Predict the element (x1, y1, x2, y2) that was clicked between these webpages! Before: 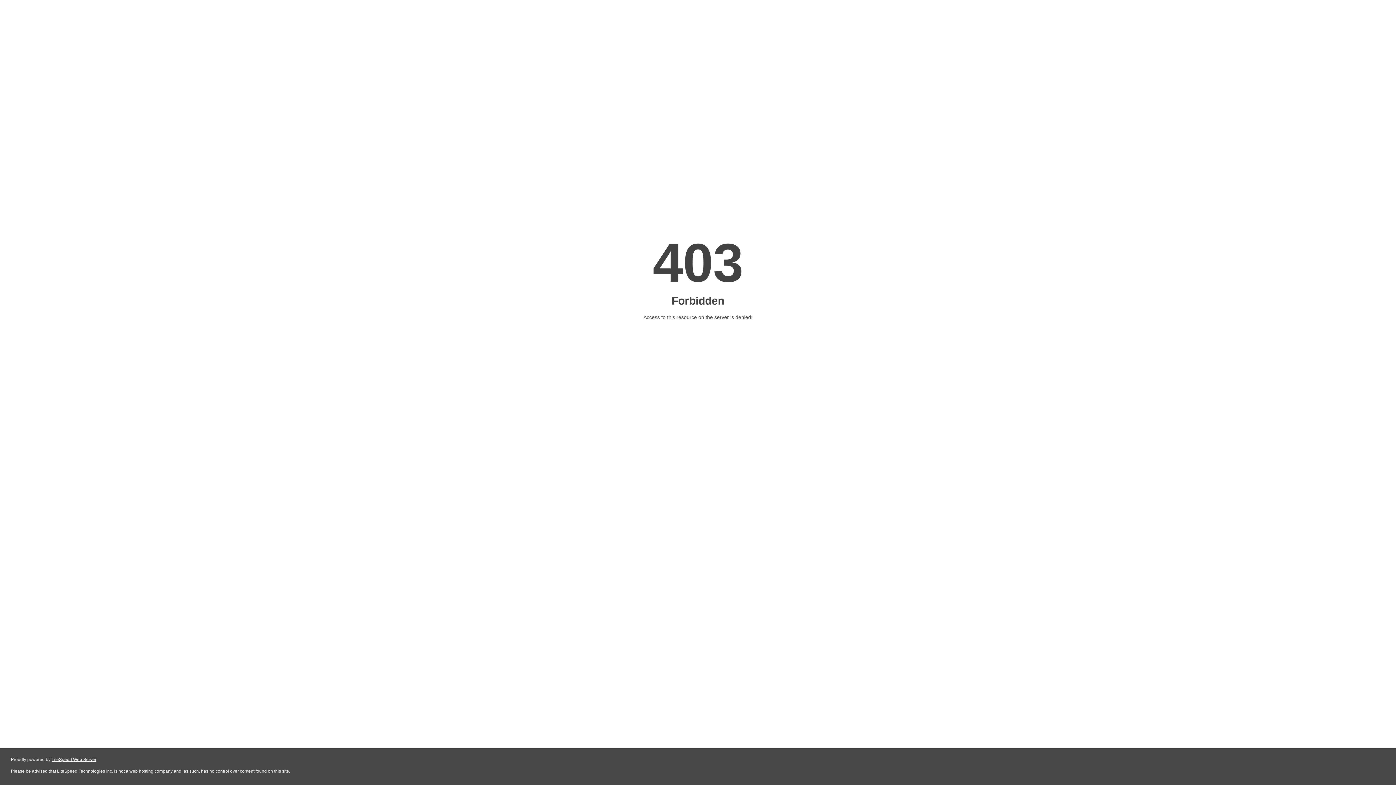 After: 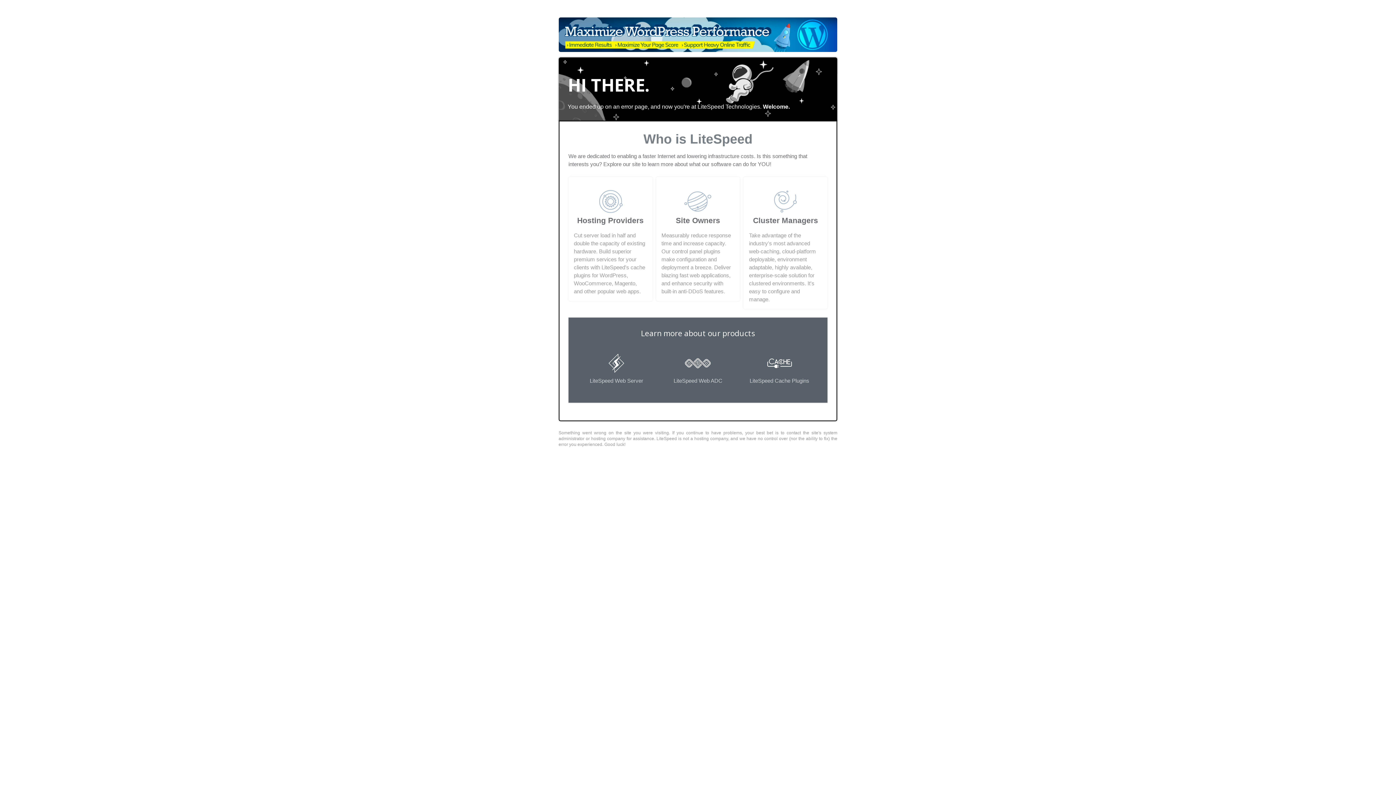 Action: label: LiteSpeed Web Server bbox: (51, 757, 96, 762)